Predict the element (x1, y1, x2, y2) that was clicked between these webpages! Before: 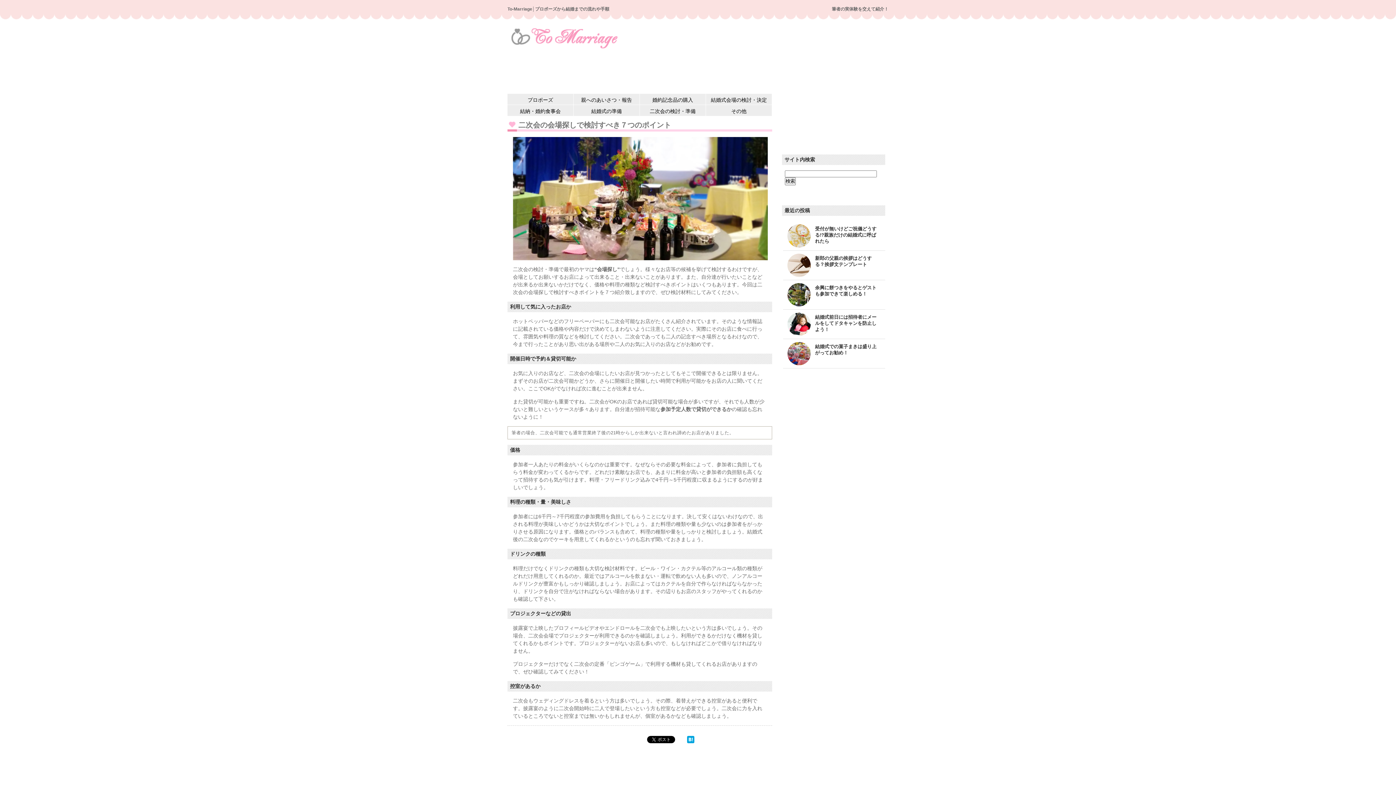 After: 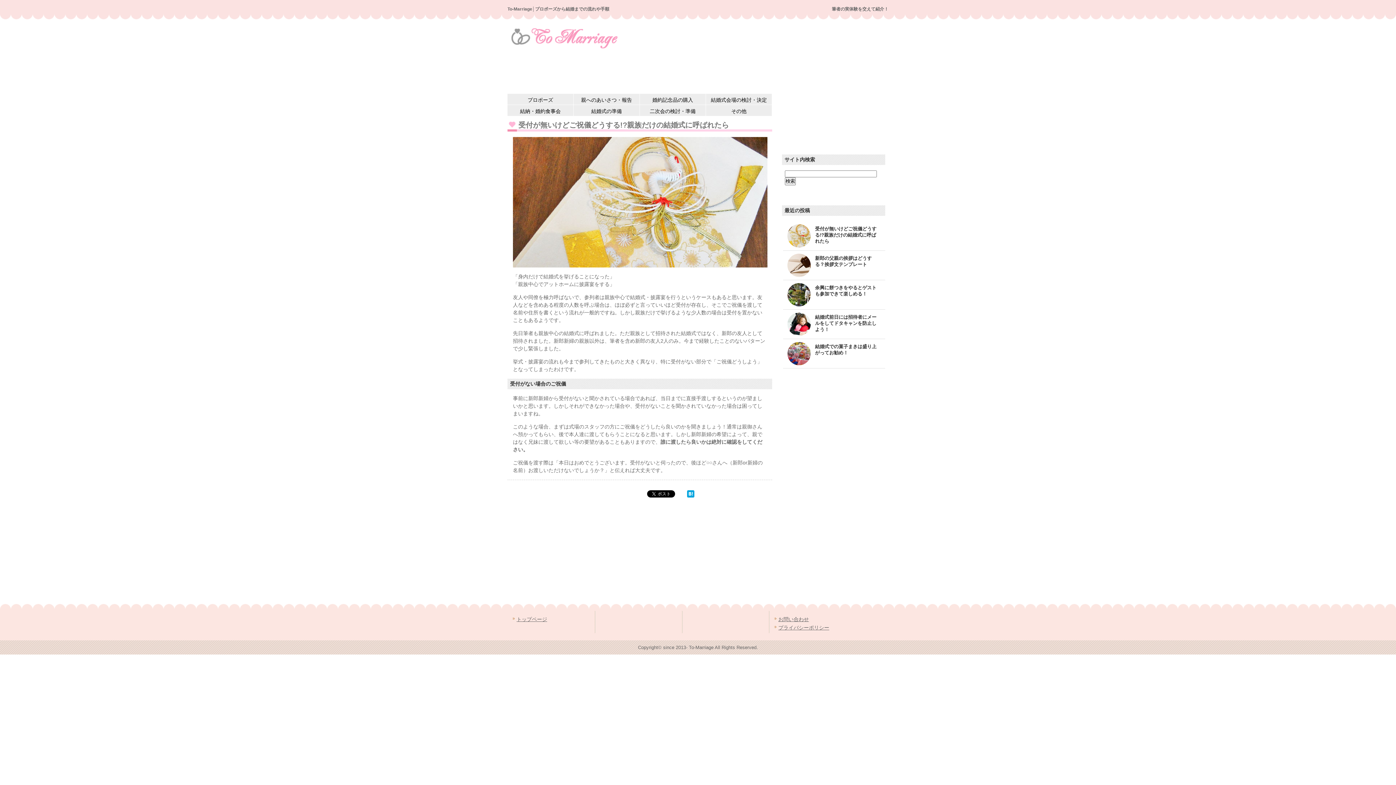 Action: bbox: (787, 221, 883, 250) label: 受付が無いけどご祝儀どうする!?親族だけの結婚式に呼ばれたら